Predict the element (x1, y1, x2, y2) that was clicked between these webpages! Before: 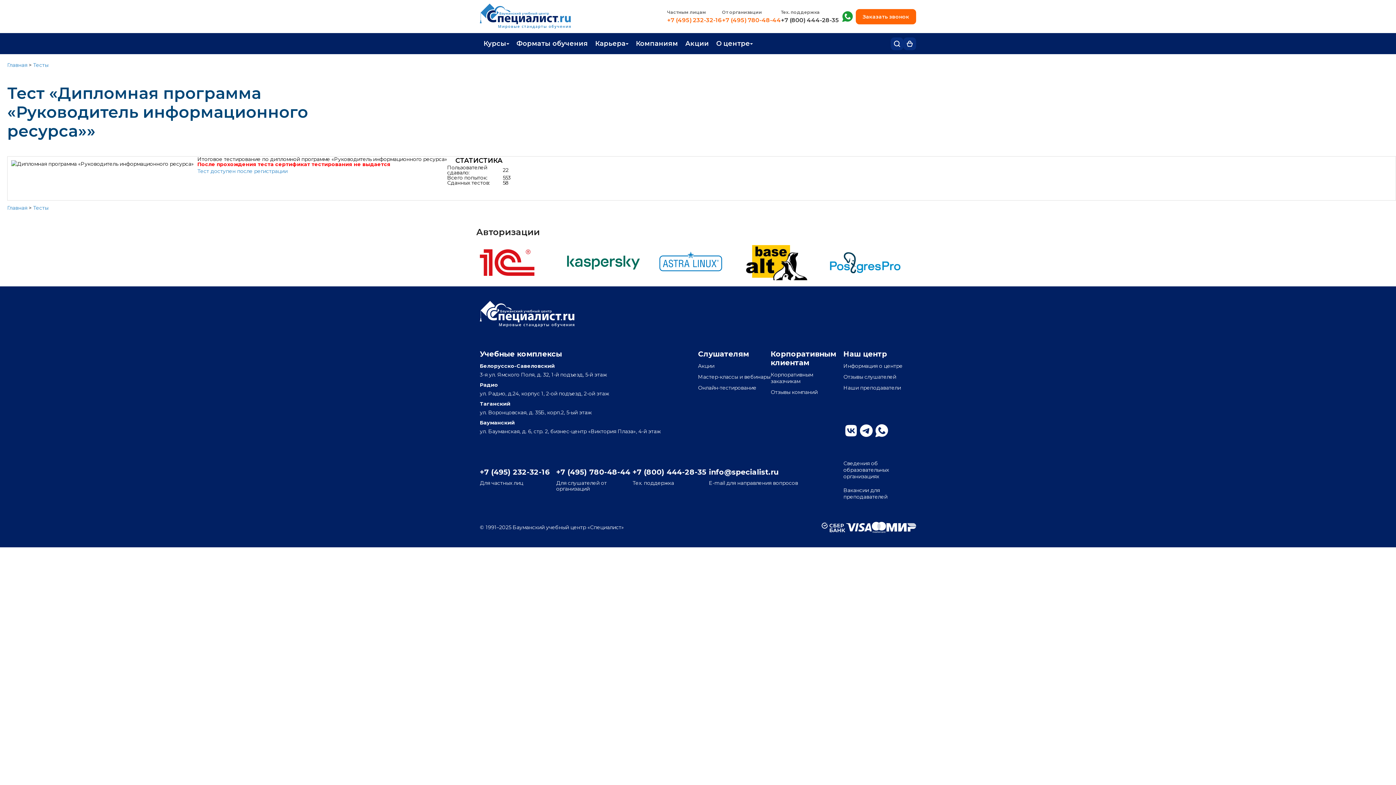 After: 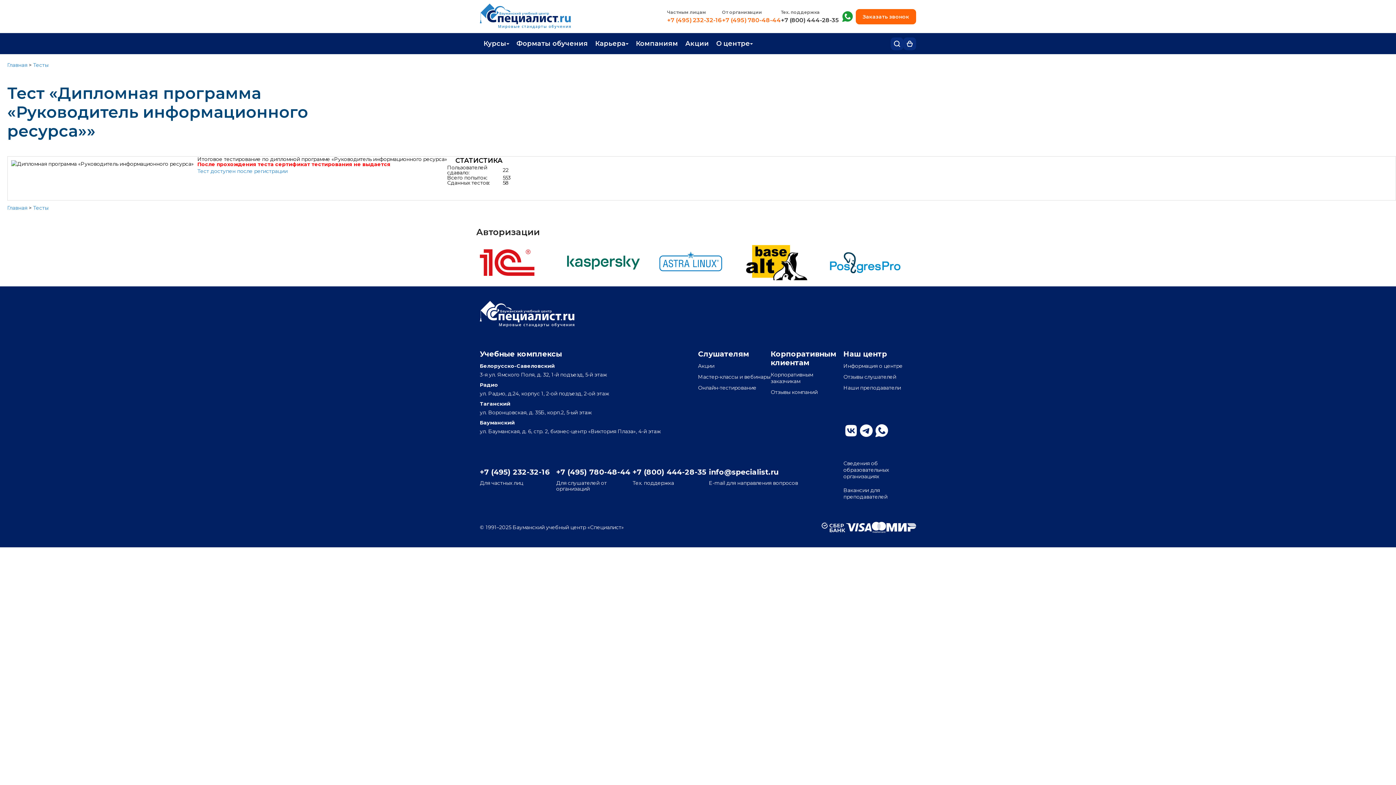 Action: label: Написать нам в whatsapp bbox: (839, 8, 856, 24)